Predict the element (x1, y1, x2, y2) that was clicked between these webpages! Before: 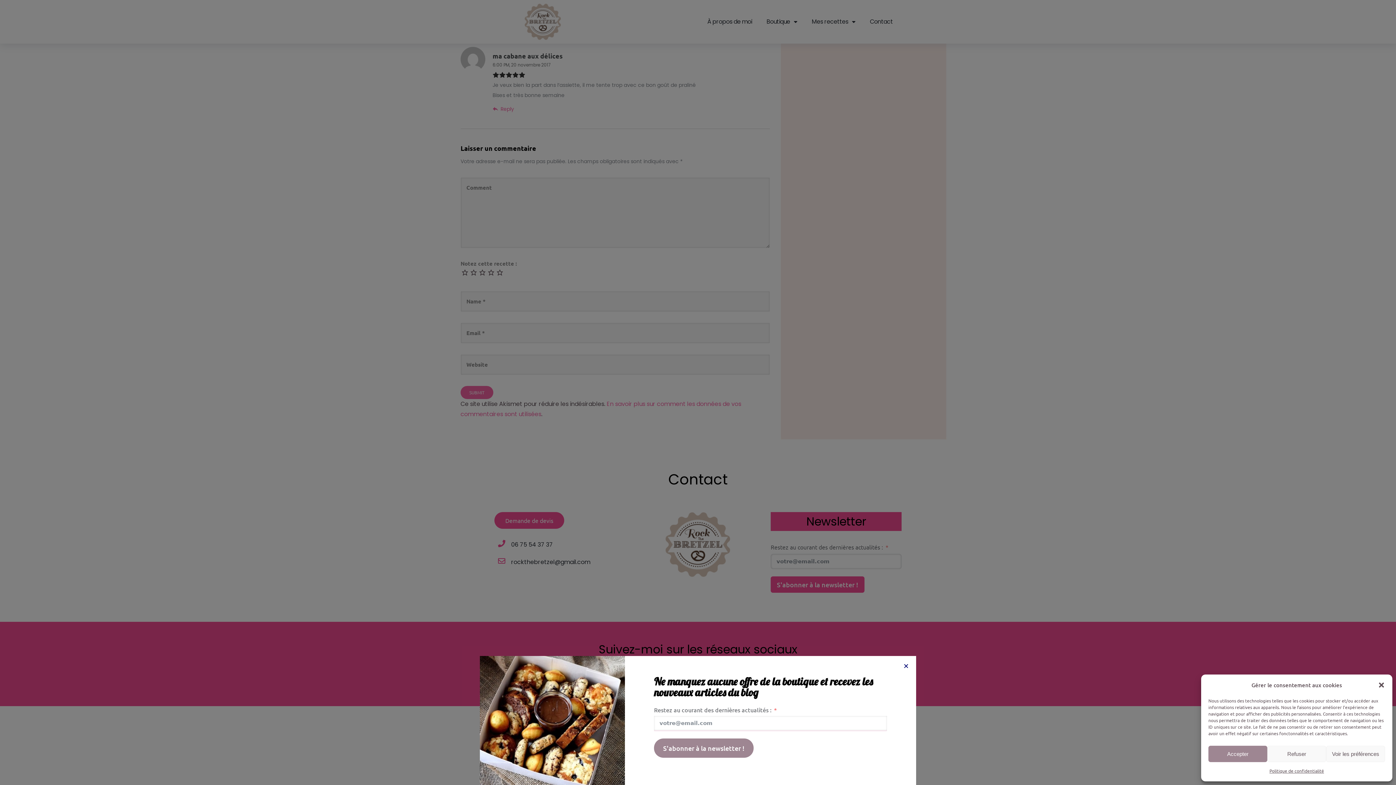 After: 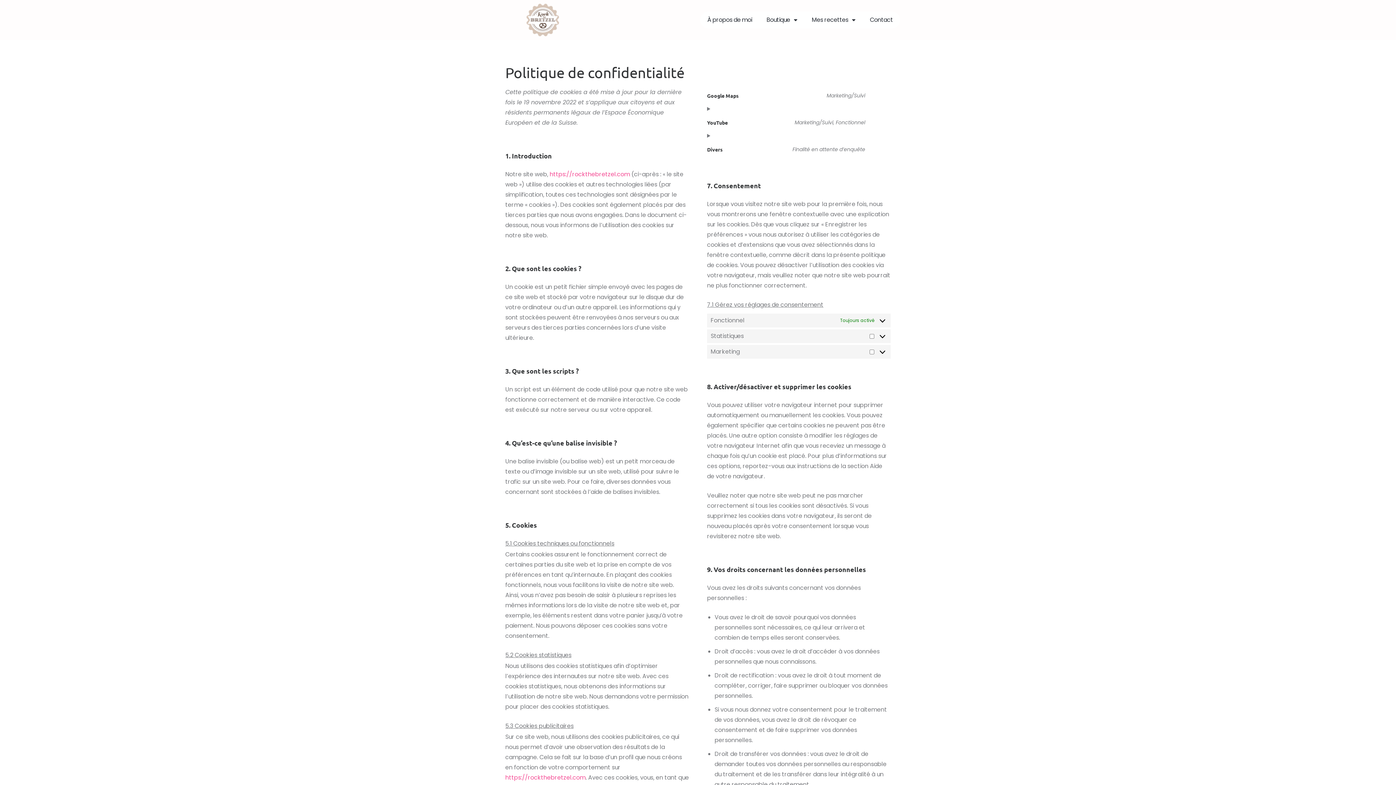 Action: label: Politique de confidentialité bbox: (1269, 766, 1324, 776)